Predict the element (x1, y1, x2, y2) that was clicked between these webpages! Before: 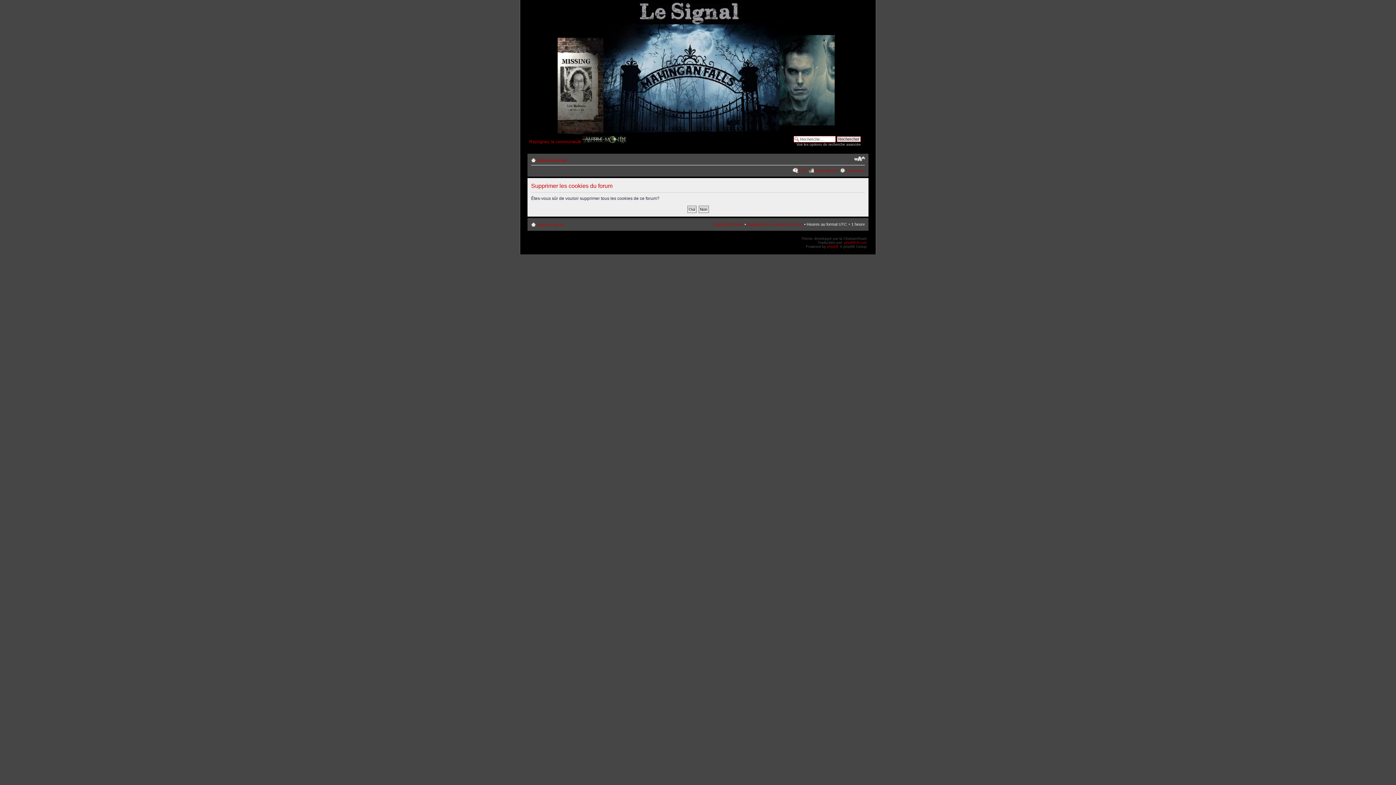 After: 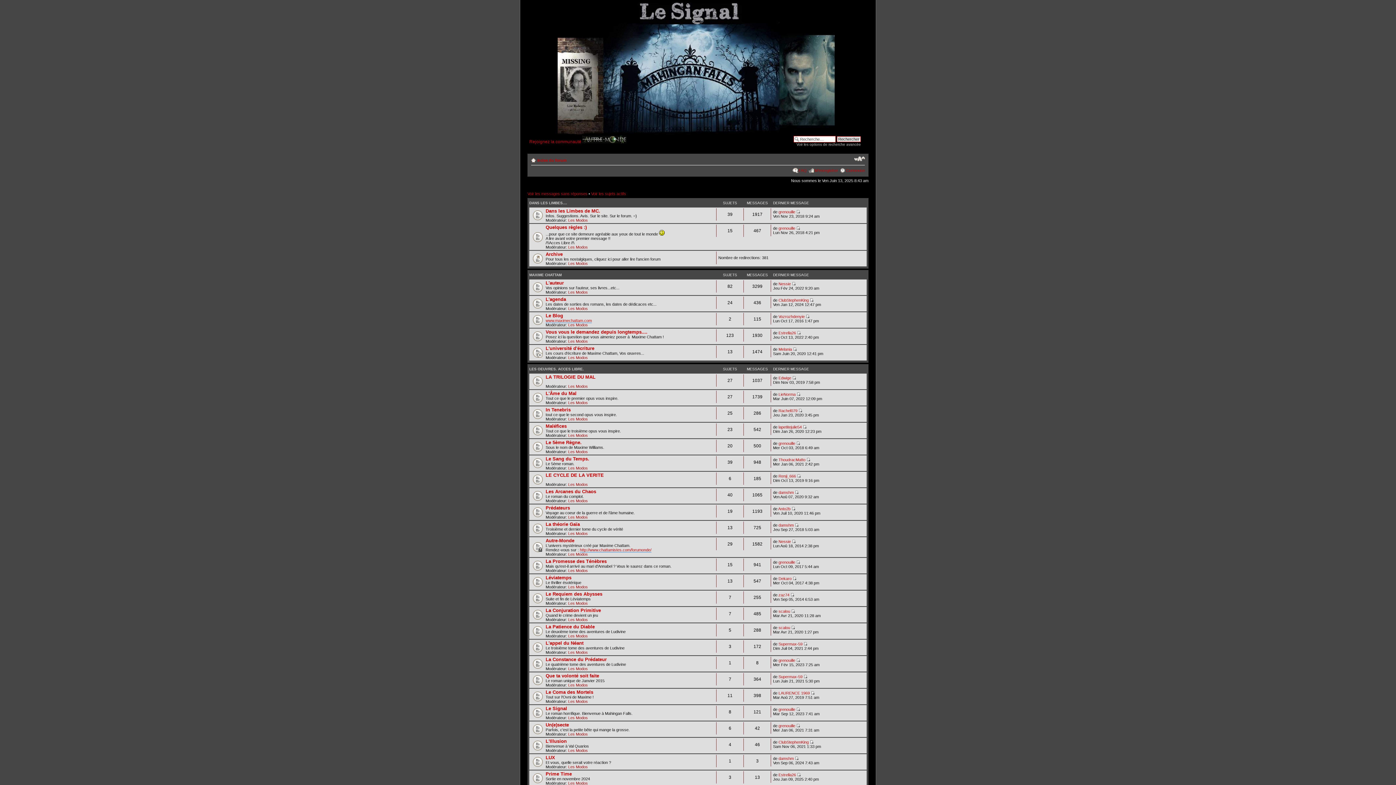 Action: bbox: (529, 1, 839, 136)